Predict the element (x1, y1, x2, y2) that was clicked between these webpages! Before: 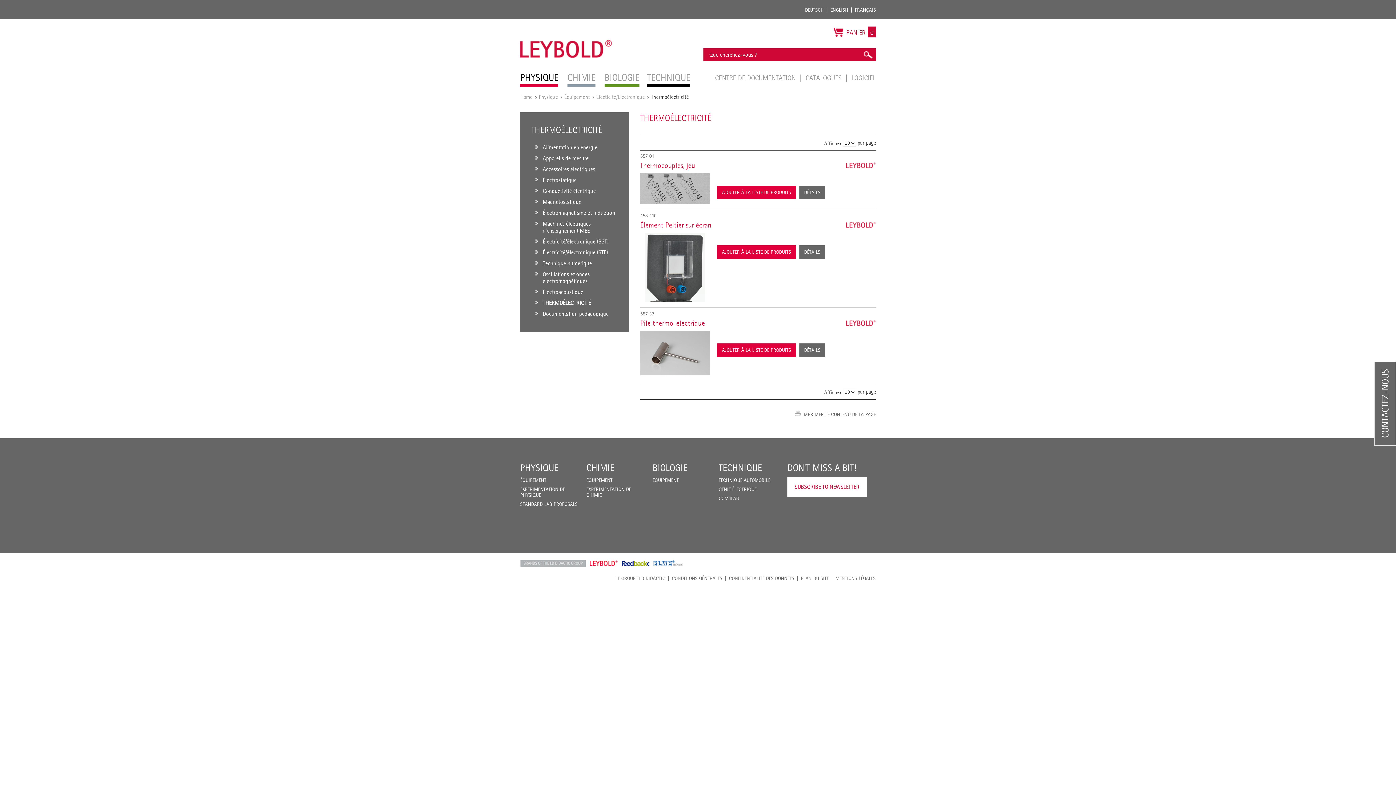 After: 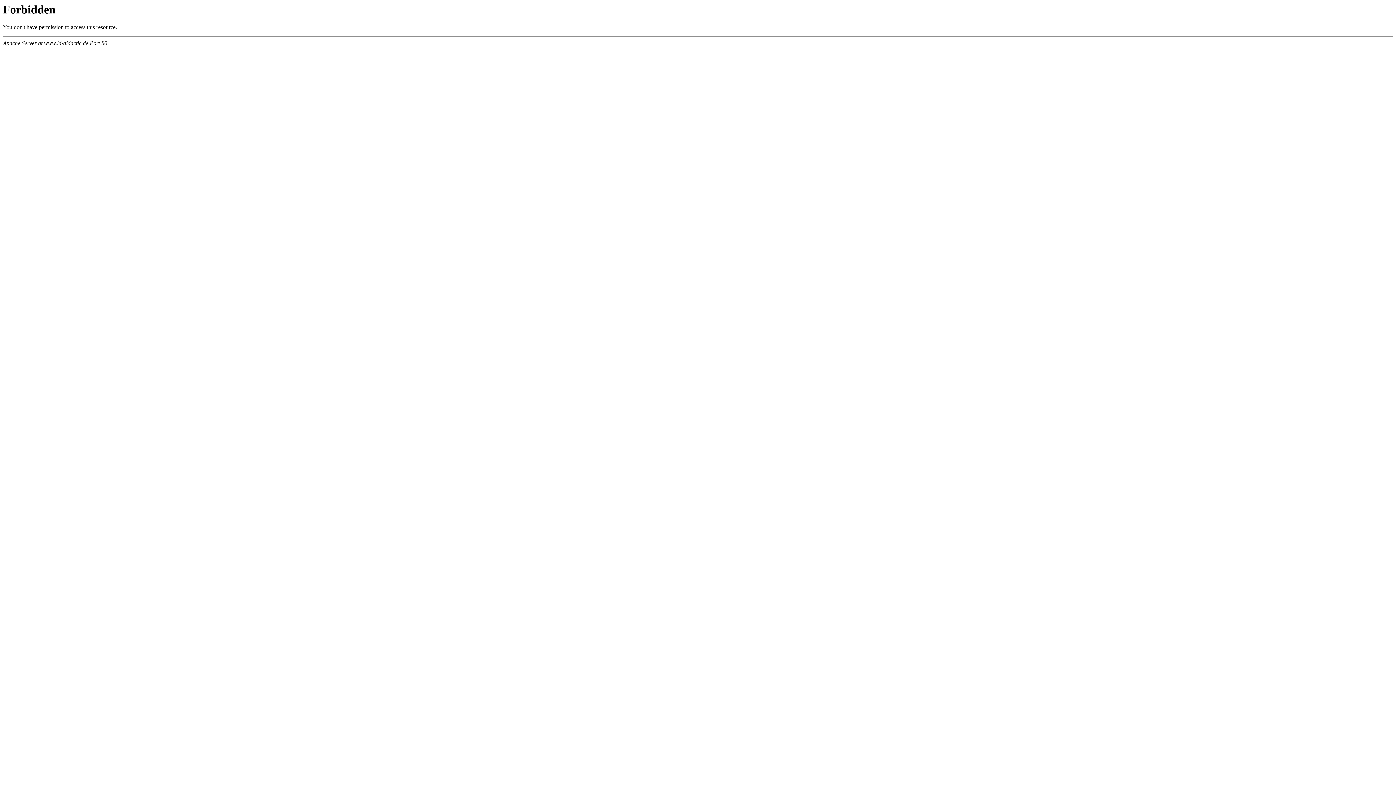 Action: label: CATALOGUES  bbox: (805, 73, 843, 81)